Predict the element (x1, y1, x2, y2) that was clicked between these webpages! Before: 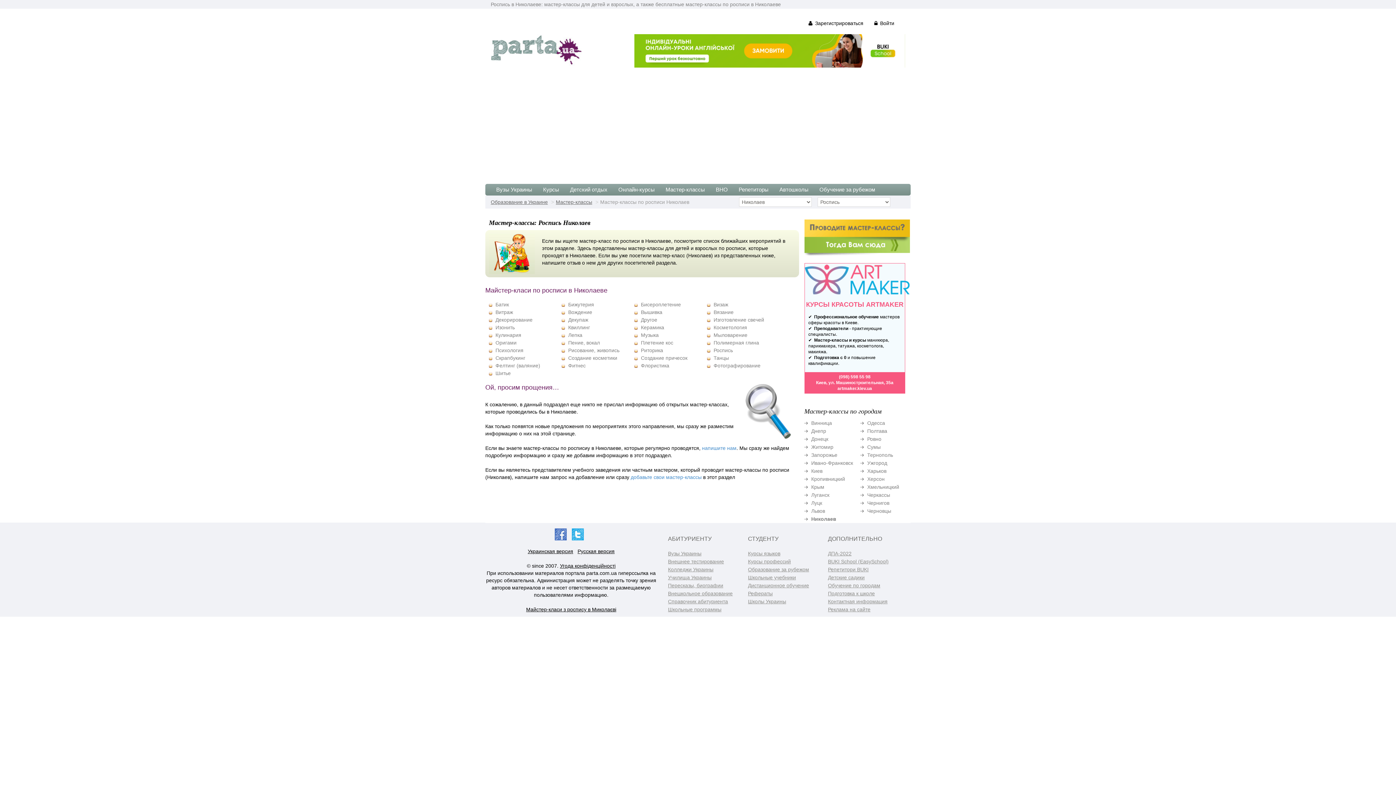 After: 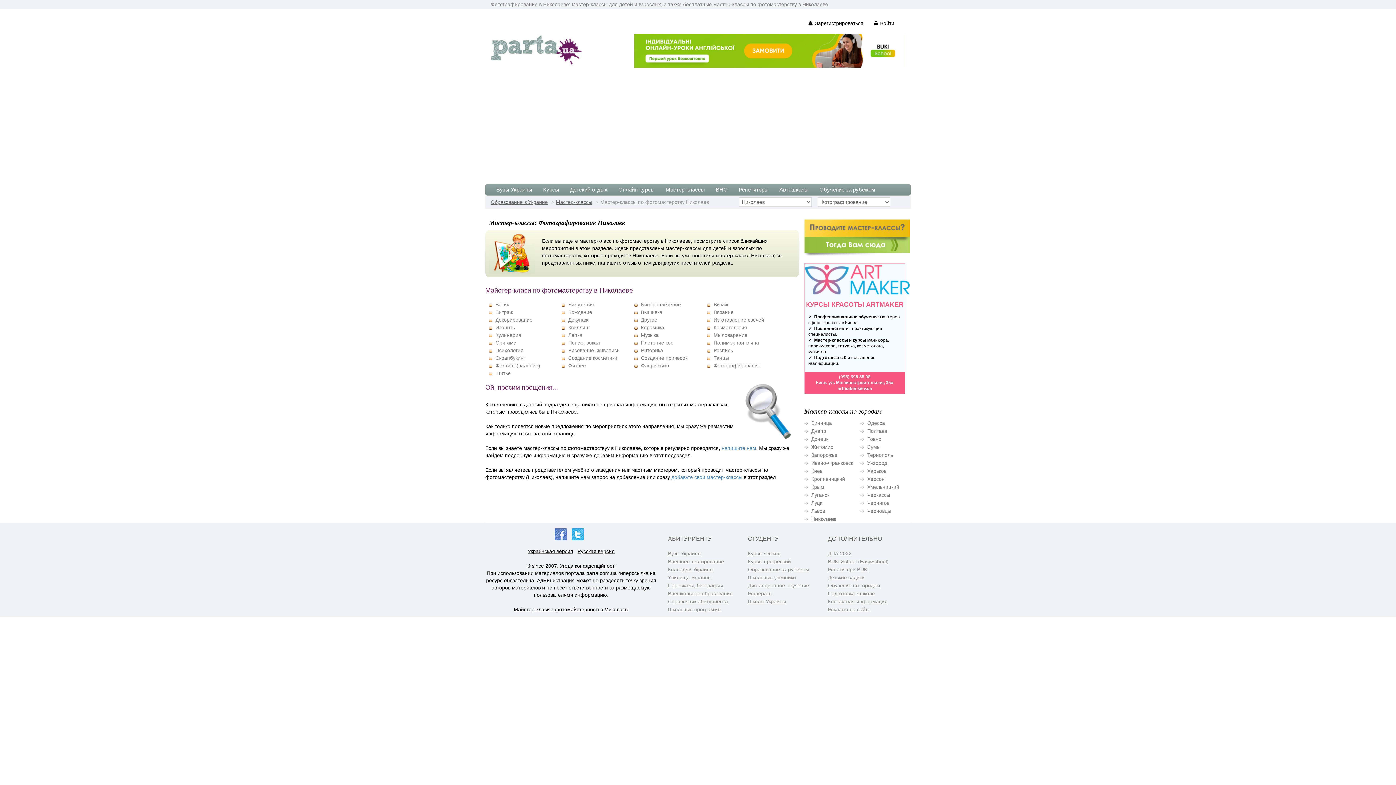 Action: bbox: (713, 362, 760, 368) label: Фотографирование